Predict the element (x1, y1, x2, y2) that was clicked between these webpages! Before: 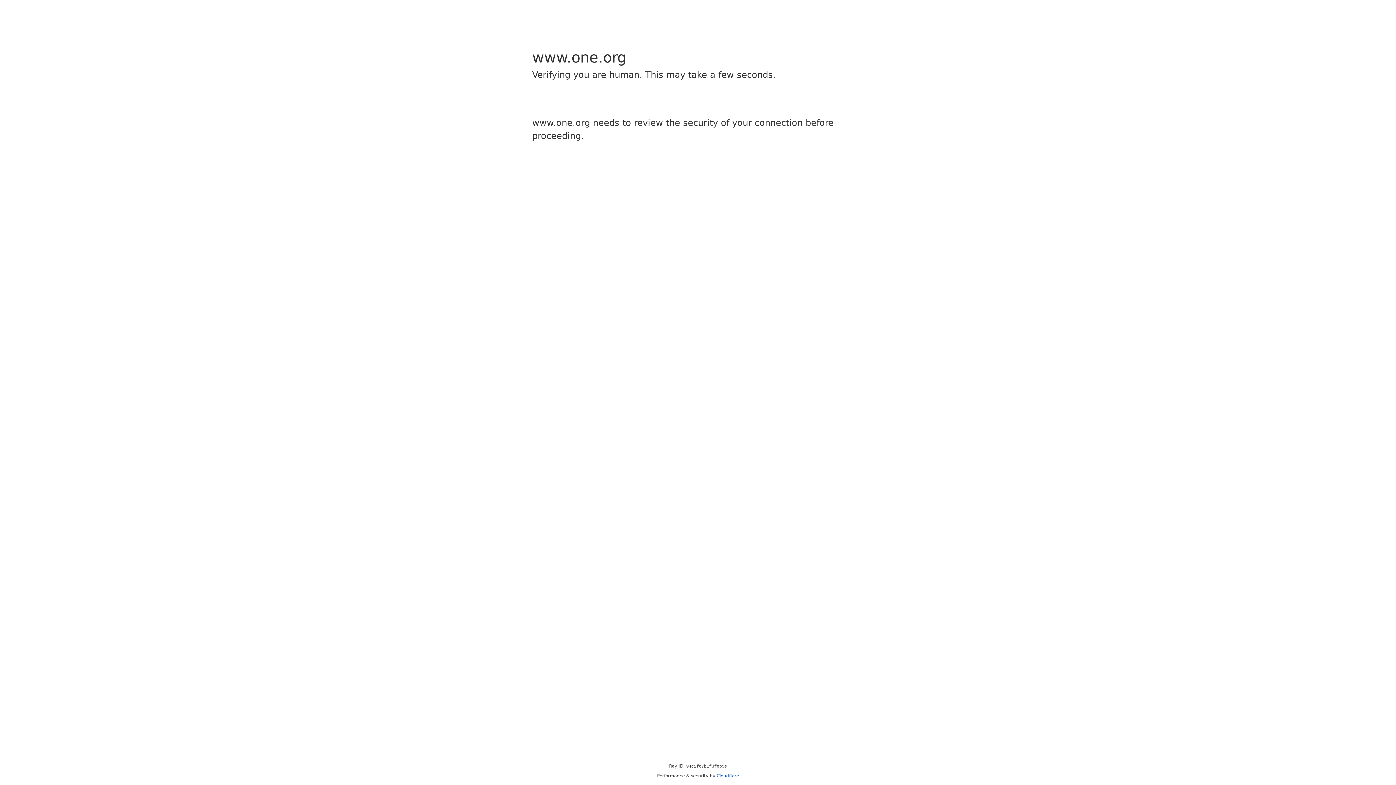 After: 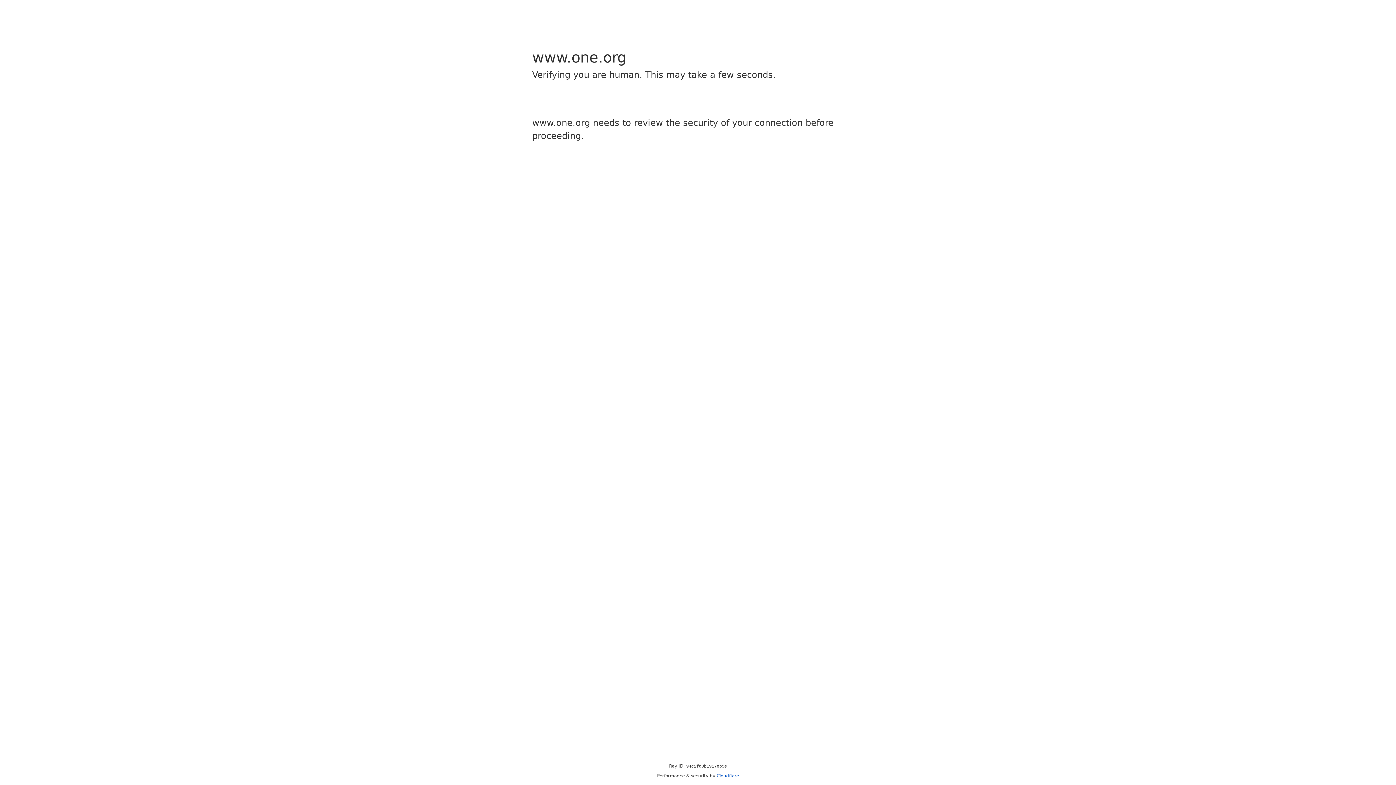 Action: bbox: (716, 773, 739, 778) label: Cloudflare